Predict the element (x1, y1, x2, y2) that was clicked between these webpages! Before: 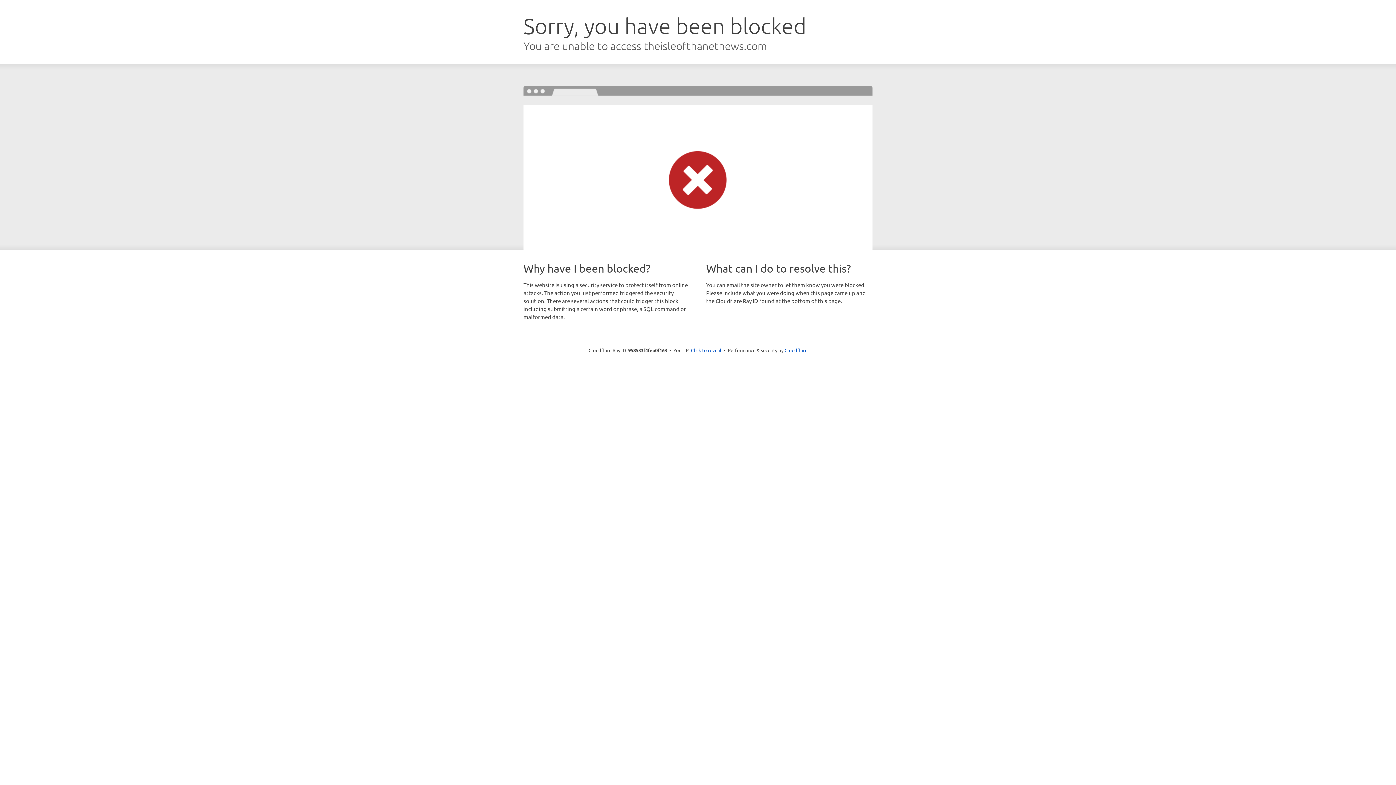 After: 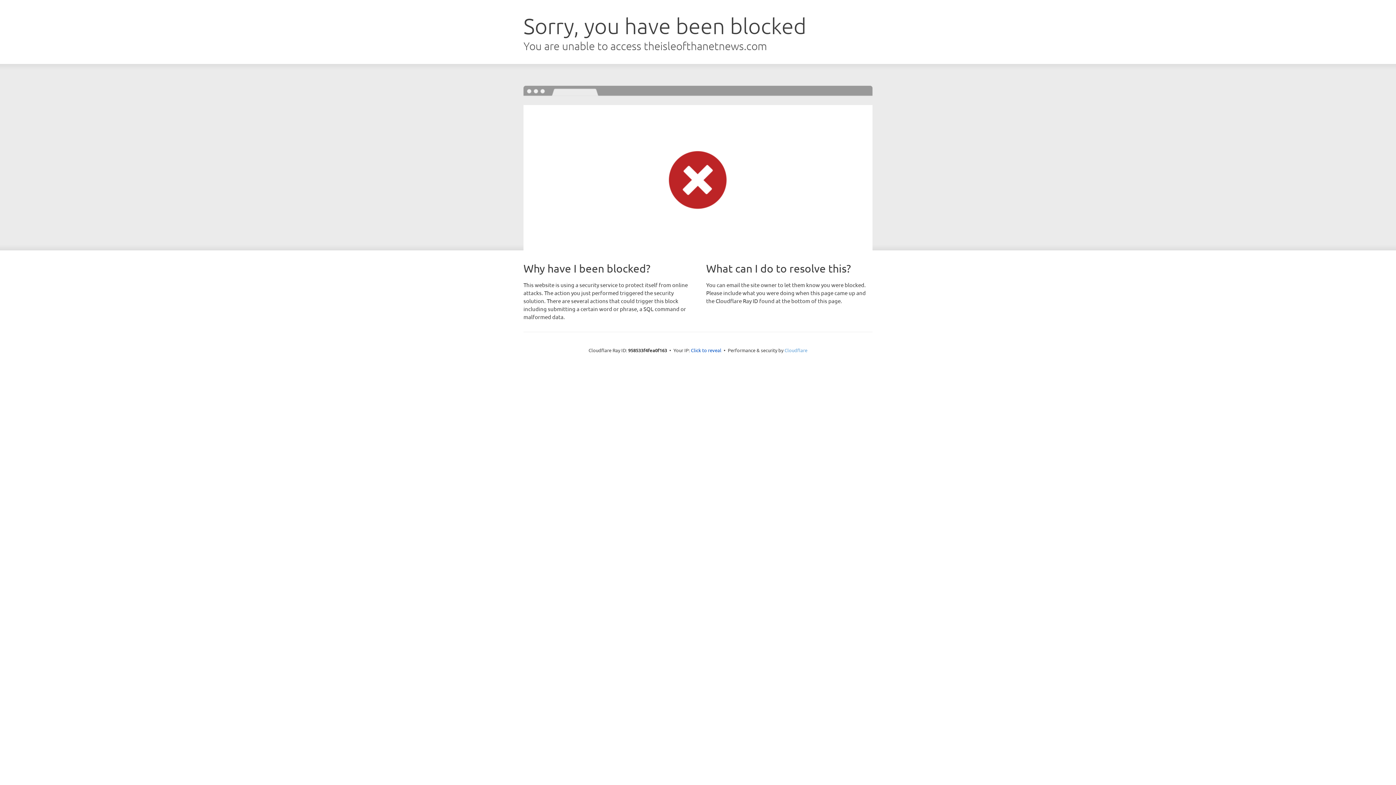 Action: bbox: (784, 347, 807, 353) label: Cloudflare